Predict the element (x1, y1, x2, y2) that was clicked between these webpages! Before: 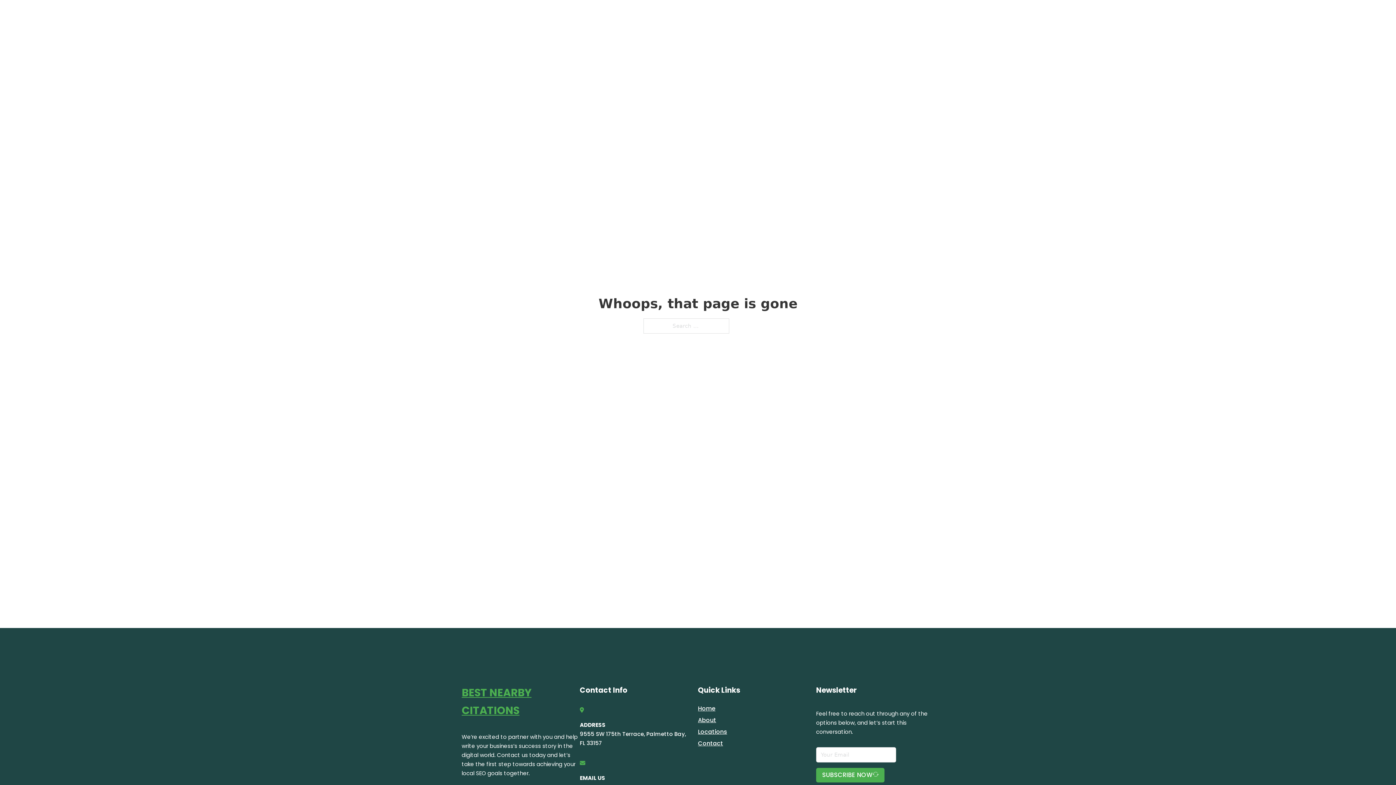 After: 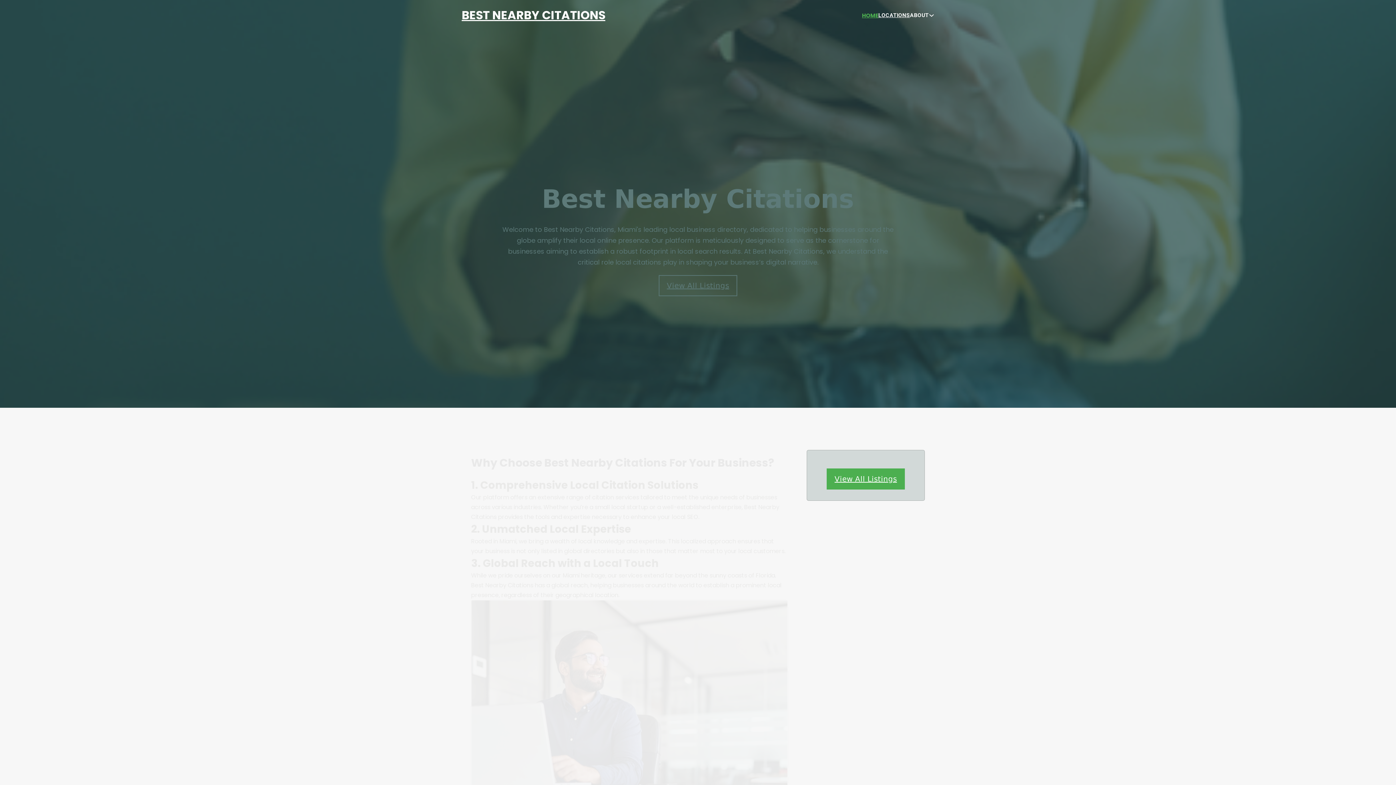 Action: label: BEST NEARBY CITATIONS bbox: (461, 684, 580, 719)